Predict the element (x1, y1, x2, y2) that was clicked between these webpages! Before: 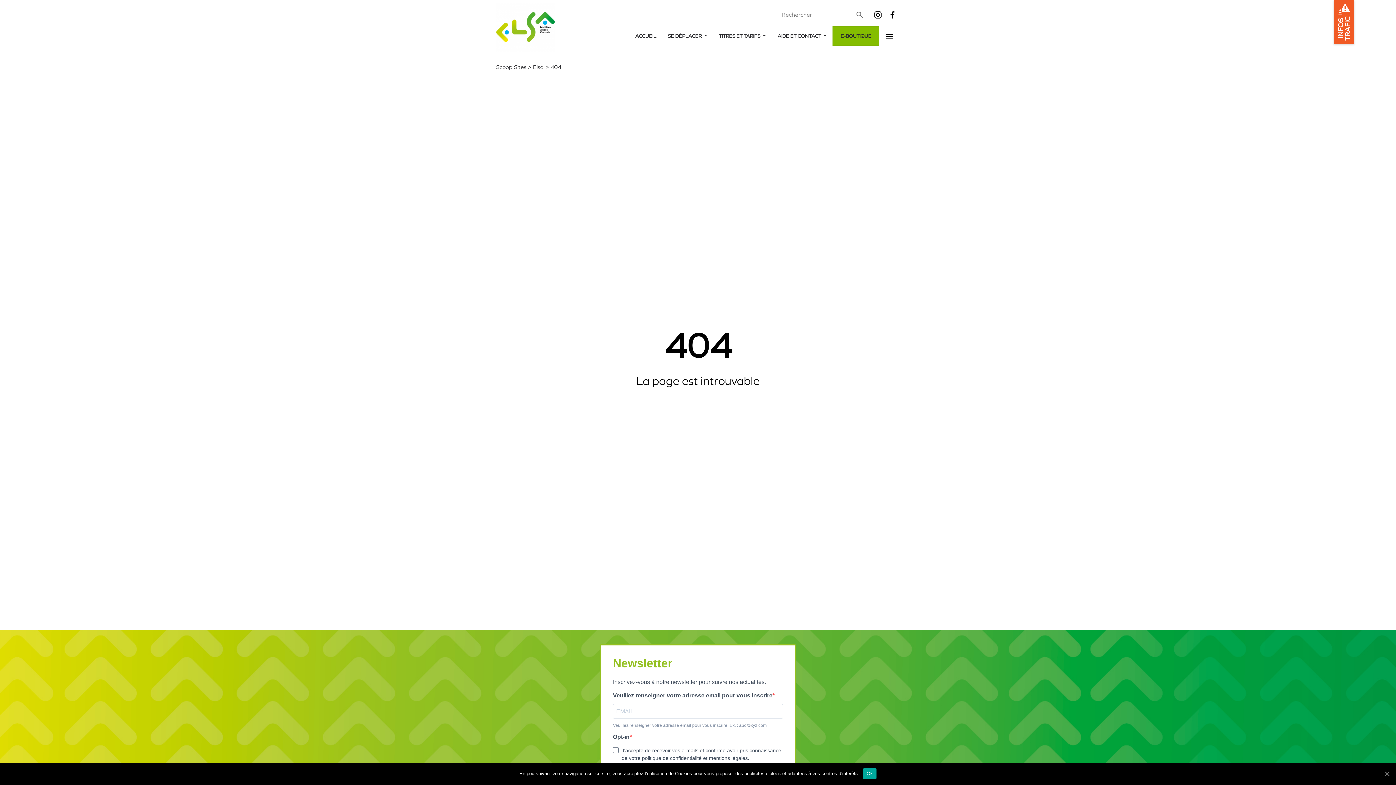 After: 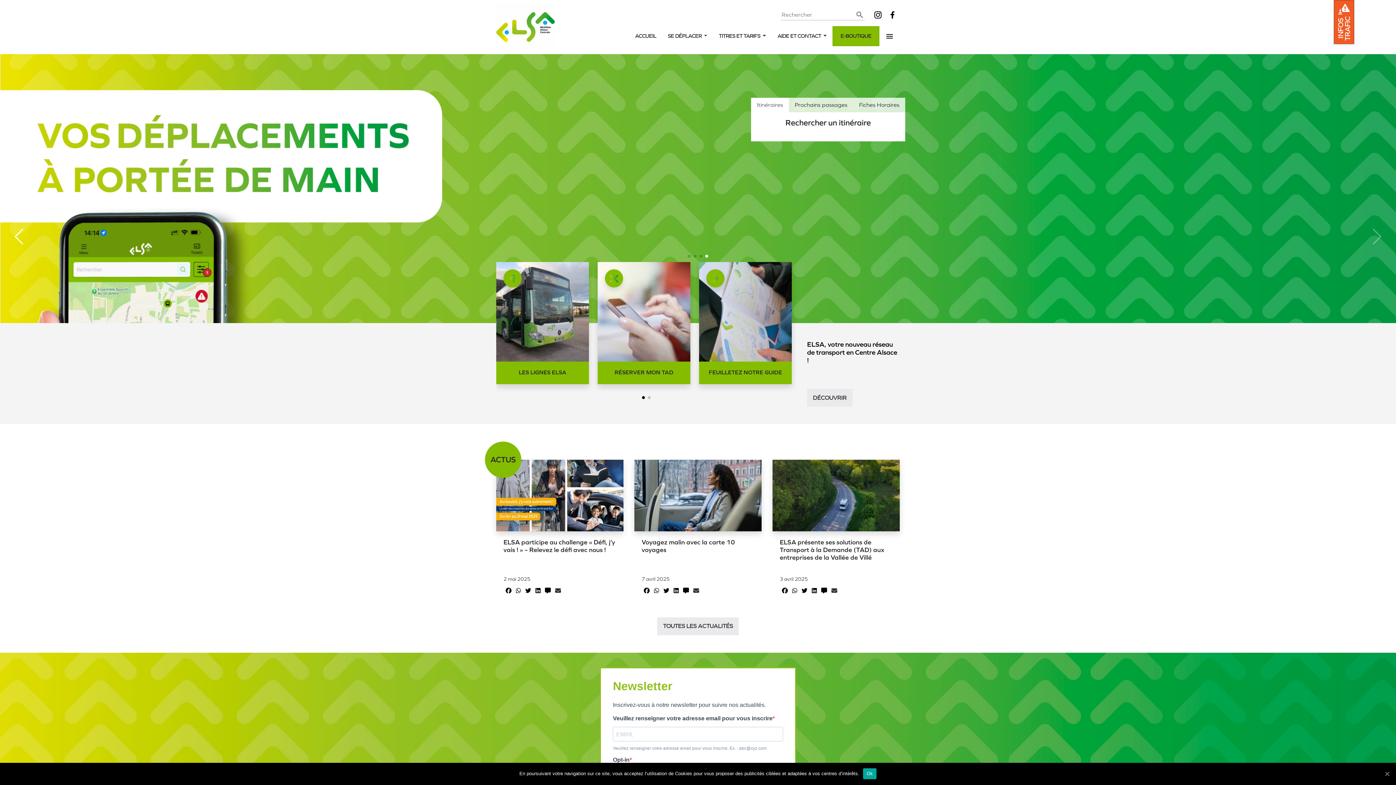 Action: label: ACCUEIL bbox: (635, 27, 656, 44)